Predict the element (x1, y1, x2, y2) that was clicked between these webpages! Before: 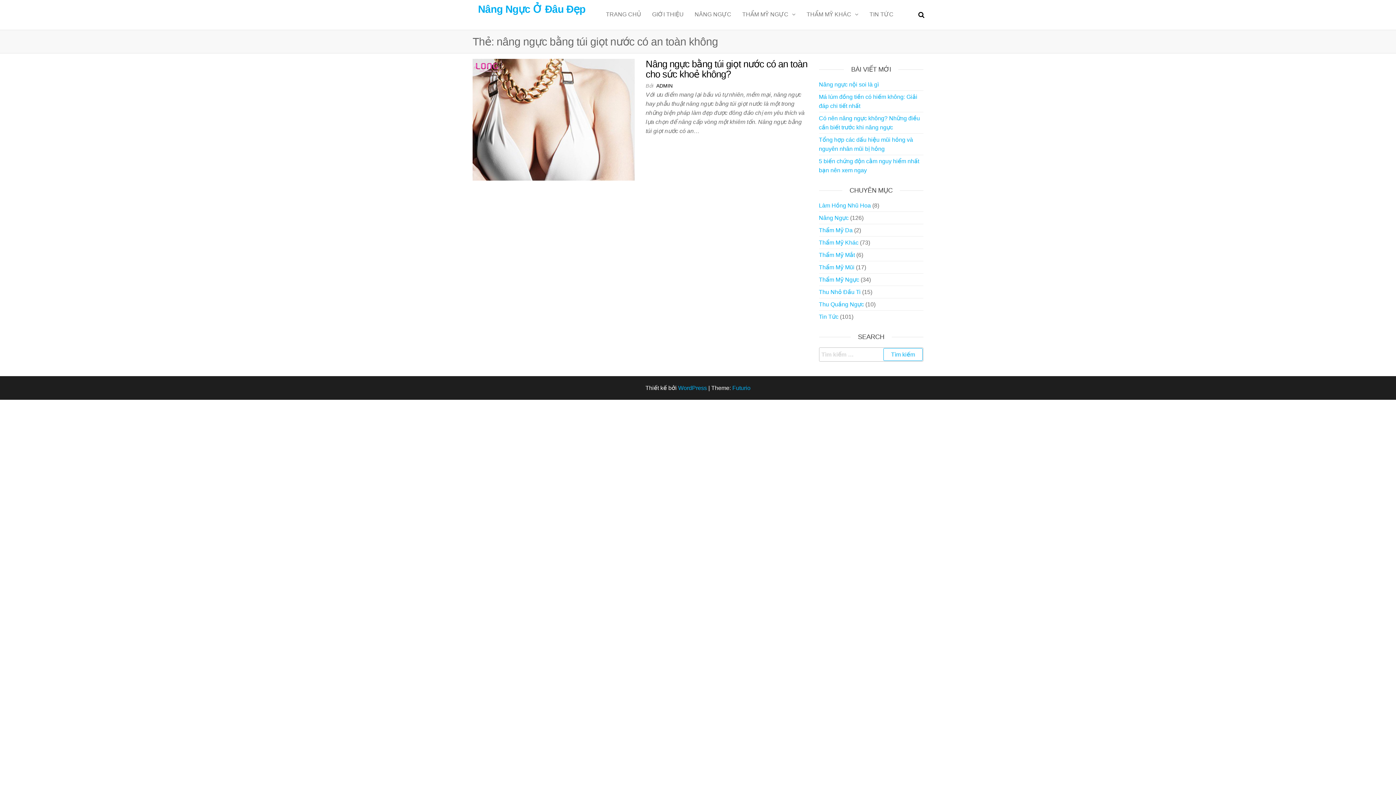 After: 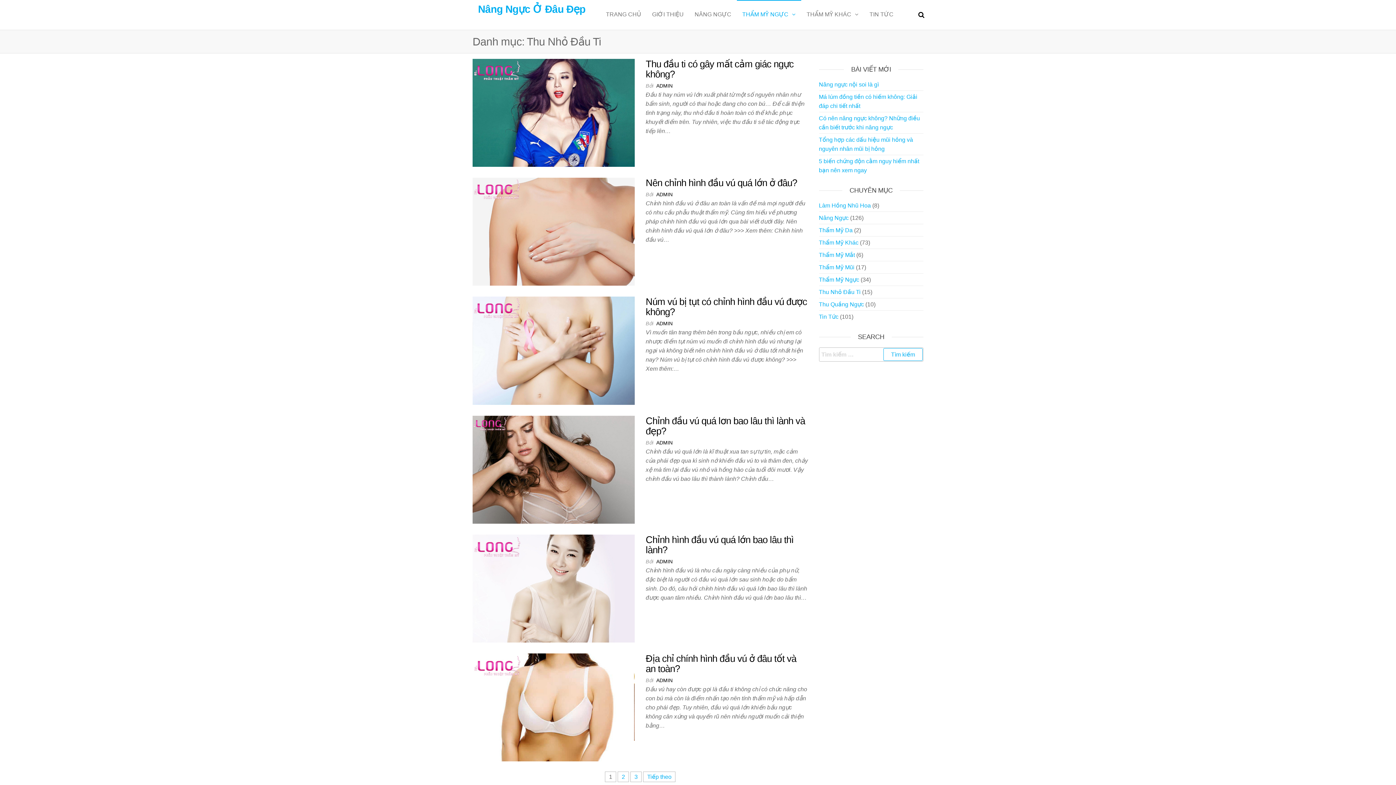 Action: bbox: (819, 289, 860, 295) label: Thu Nhỏ Đầu Ti